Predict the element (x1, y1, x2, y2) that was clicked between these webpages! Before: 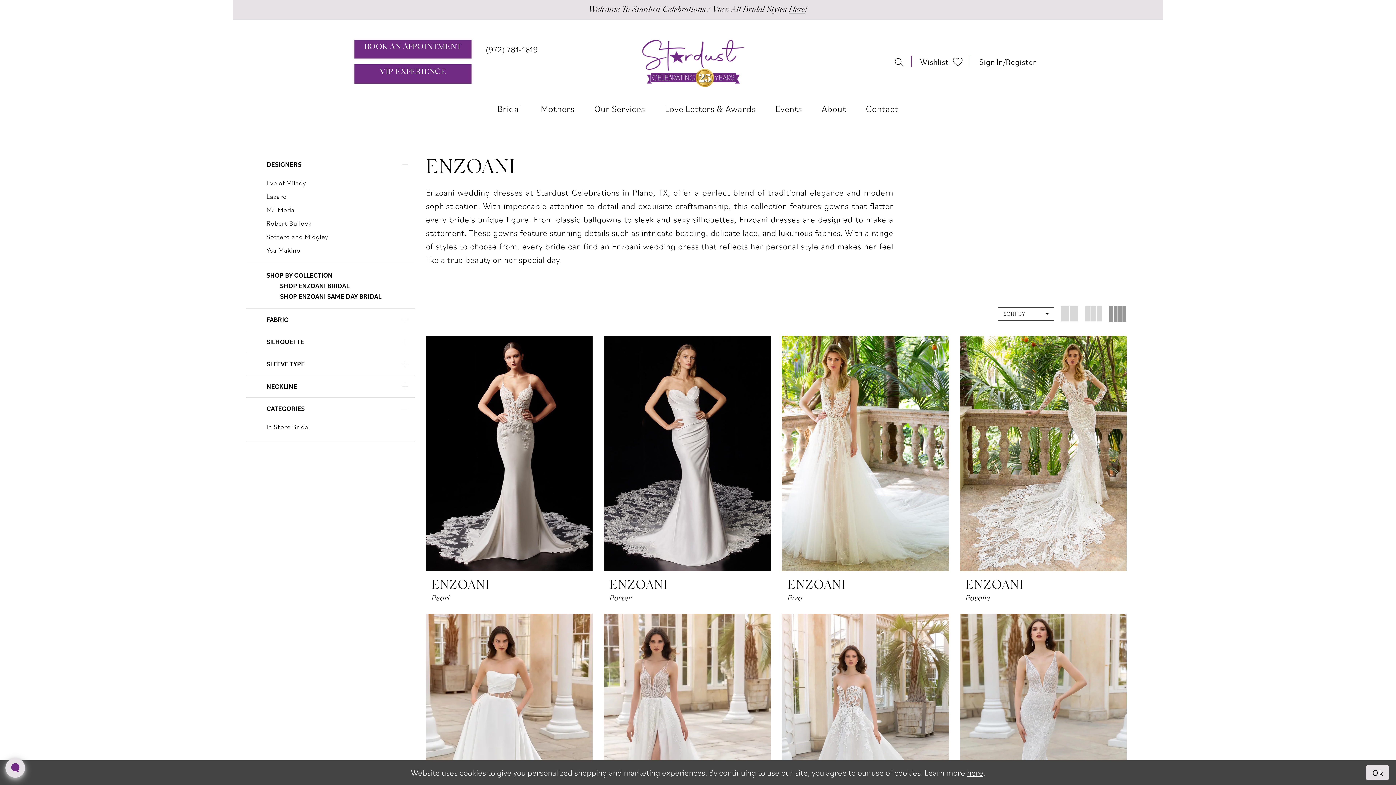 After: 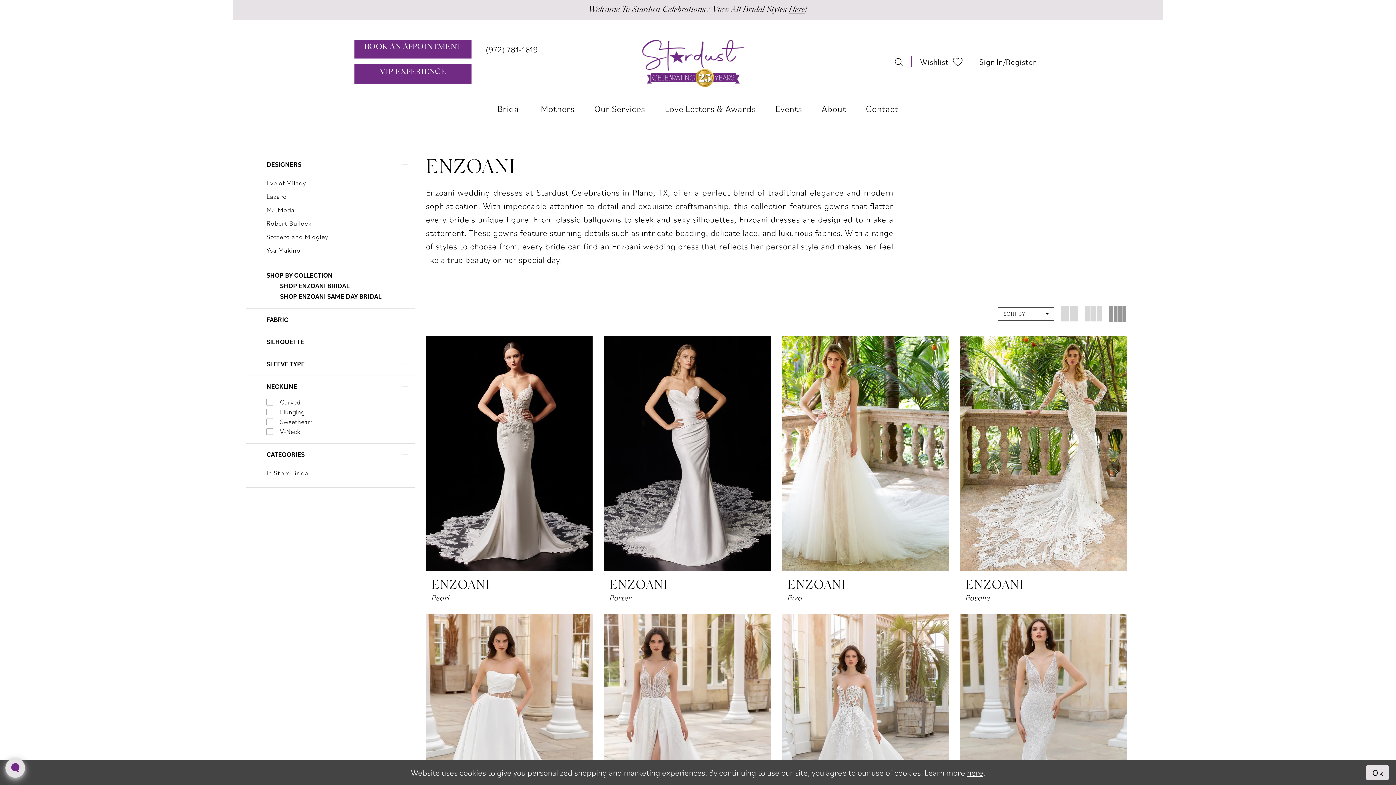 Action: bbox: (246, 375, 414, 397) label: NECKLINE